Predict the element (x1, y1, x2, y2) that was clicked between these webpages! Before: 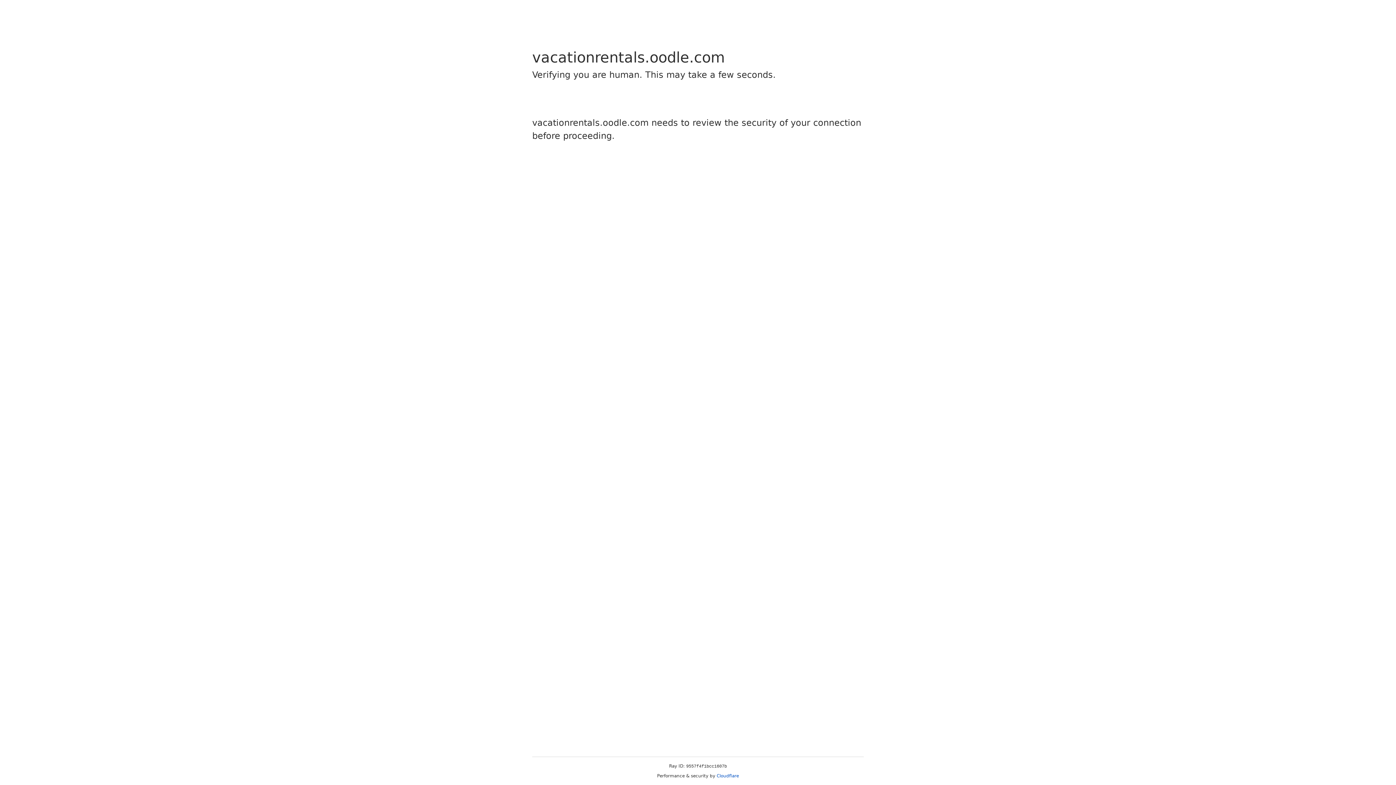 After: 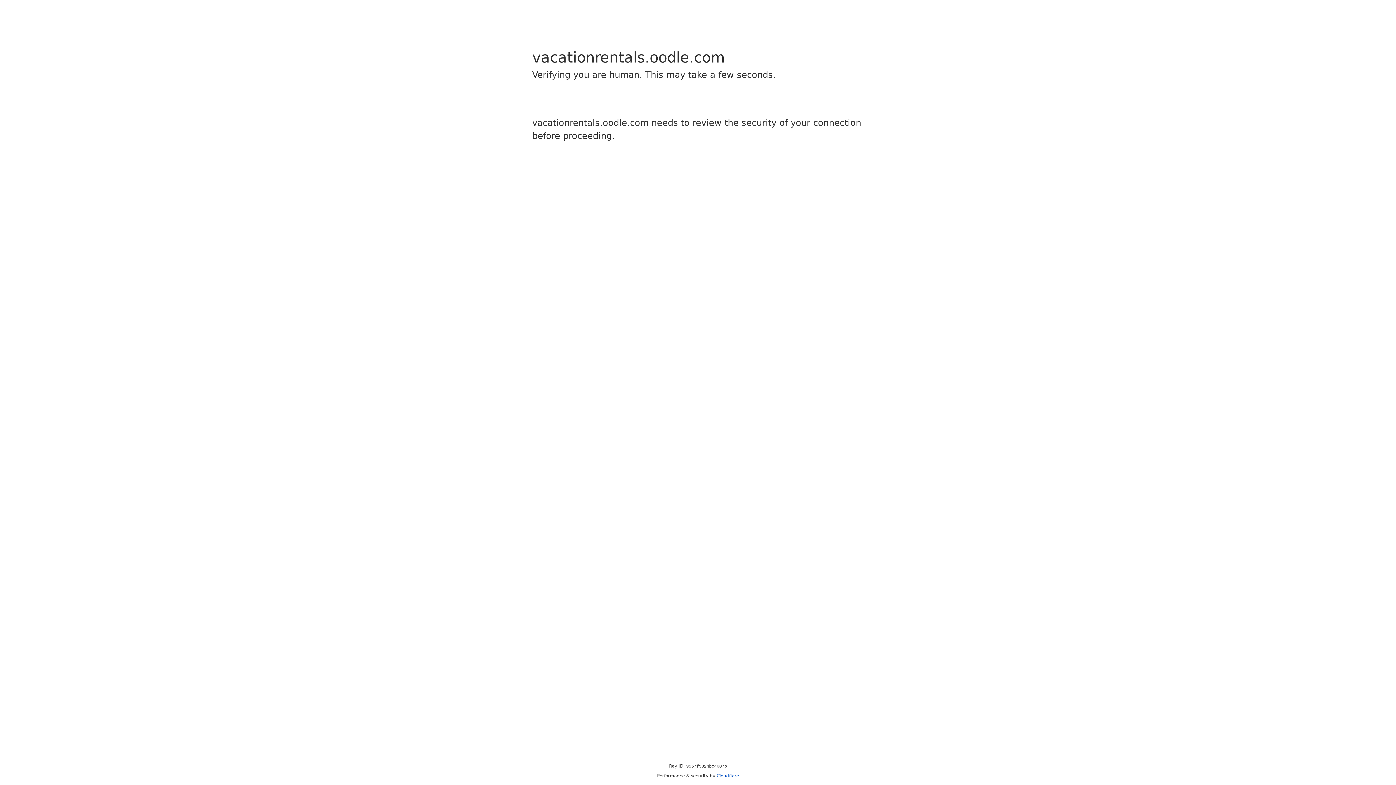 Action: bbox: (716, 773, 739, 778) label: Cloudflare